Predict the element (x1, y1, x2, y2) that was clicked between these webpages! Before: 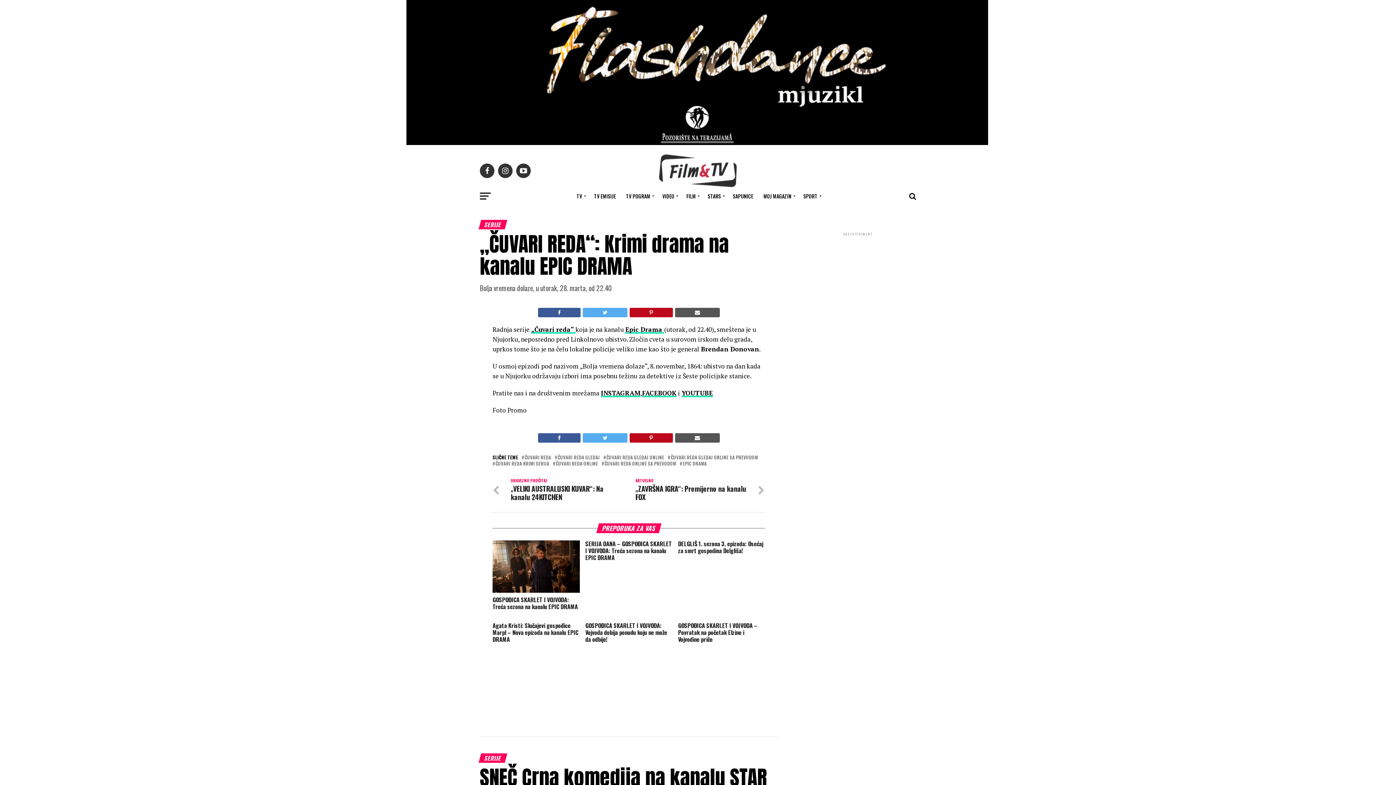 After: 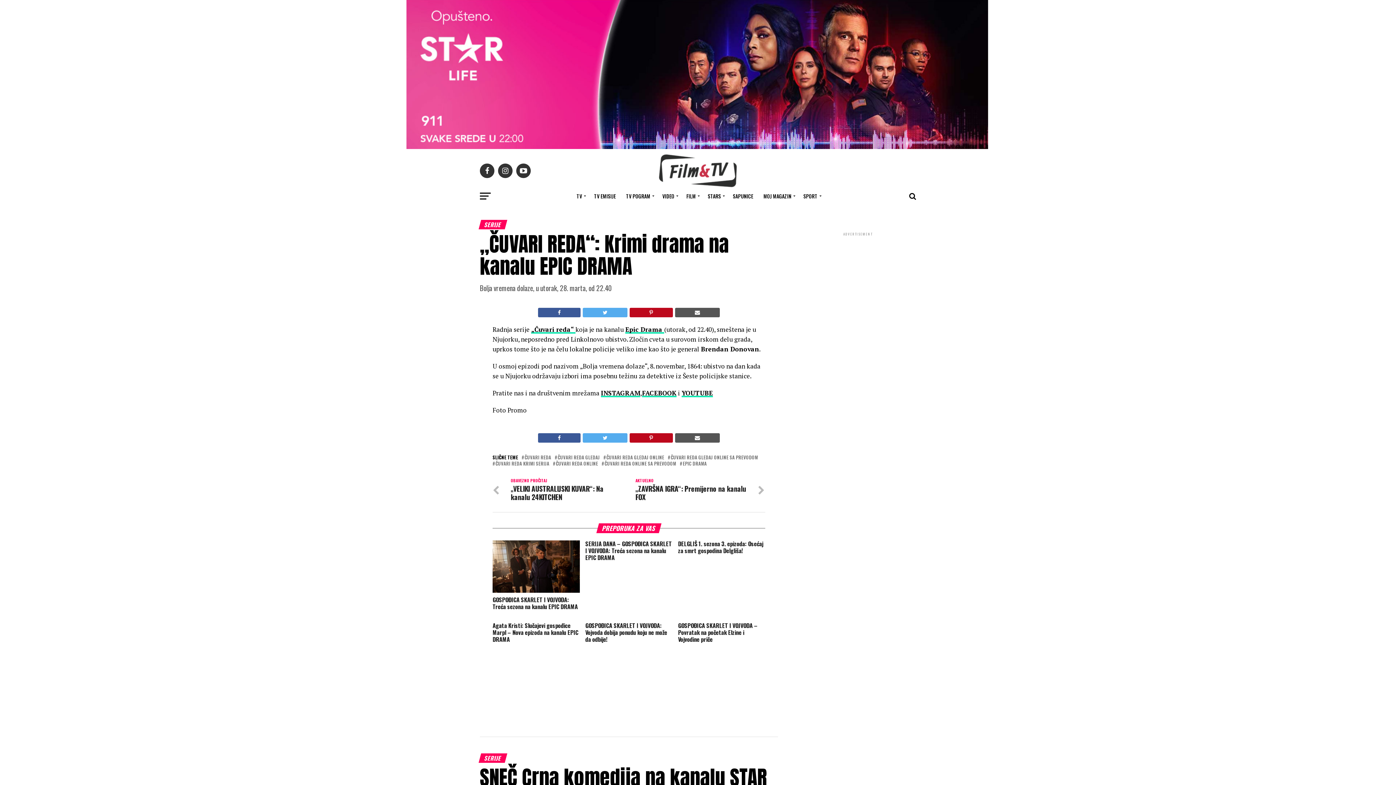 Action: bbox: (583, 308, 627, 317)